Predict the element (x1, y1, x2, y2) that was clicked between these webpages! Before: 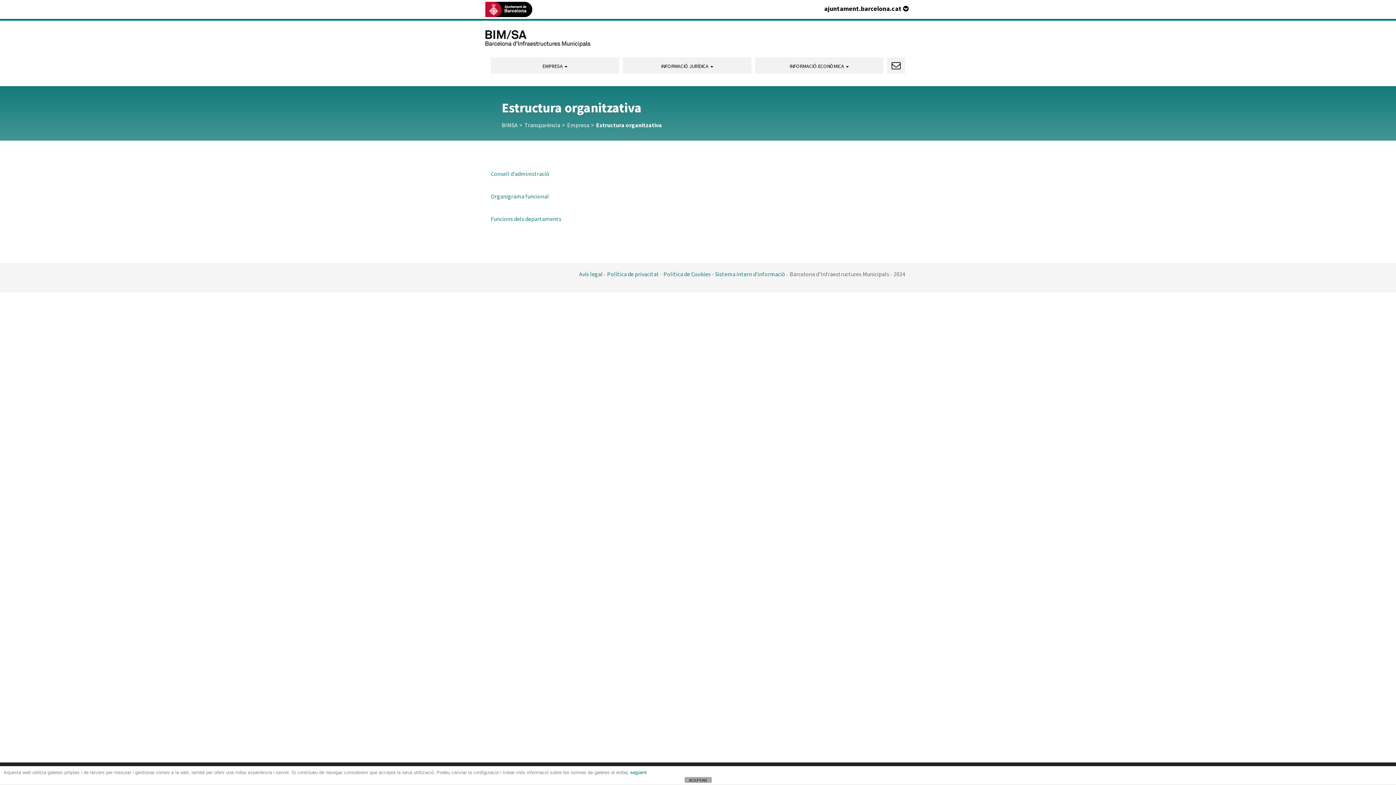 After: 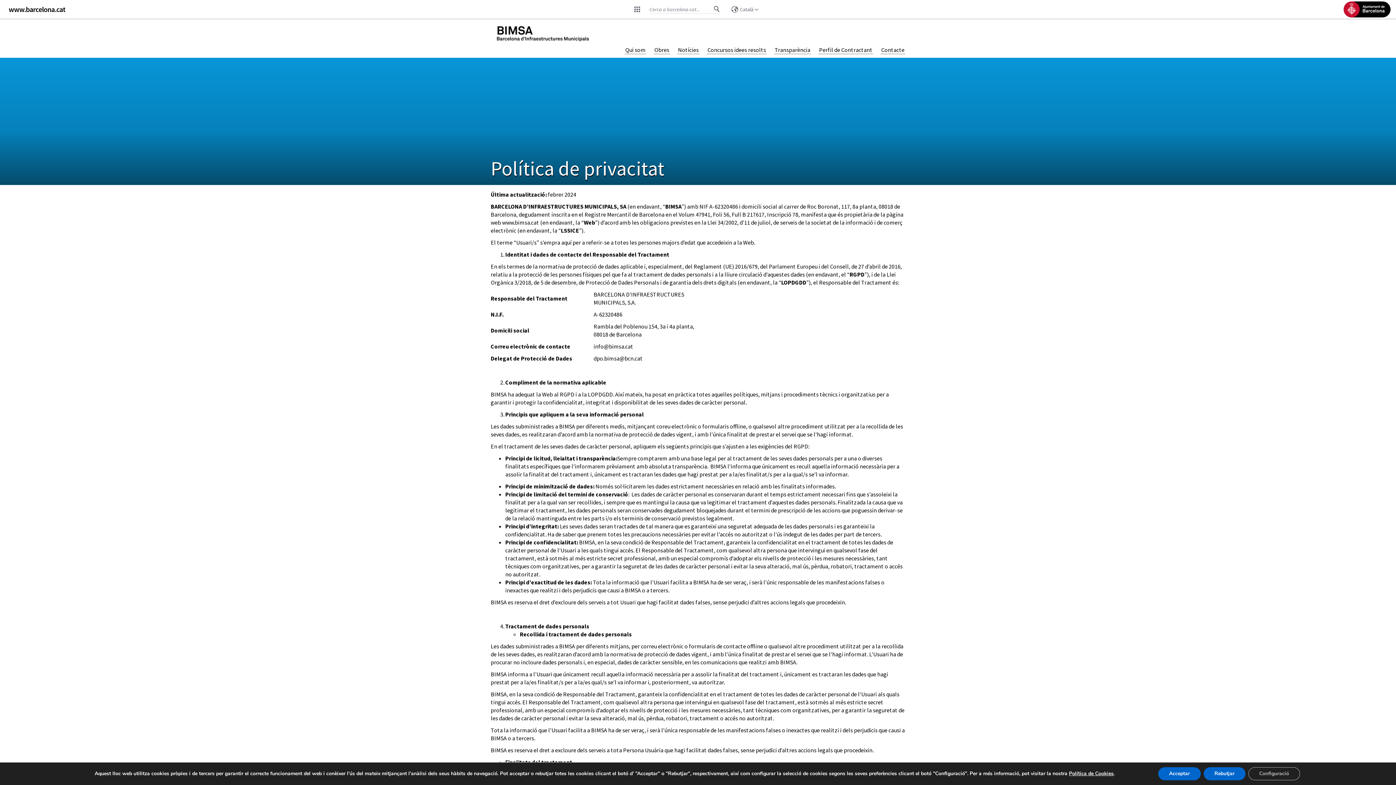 Action: bbox: (607, 270, 659, 277) label: Política de privacitat